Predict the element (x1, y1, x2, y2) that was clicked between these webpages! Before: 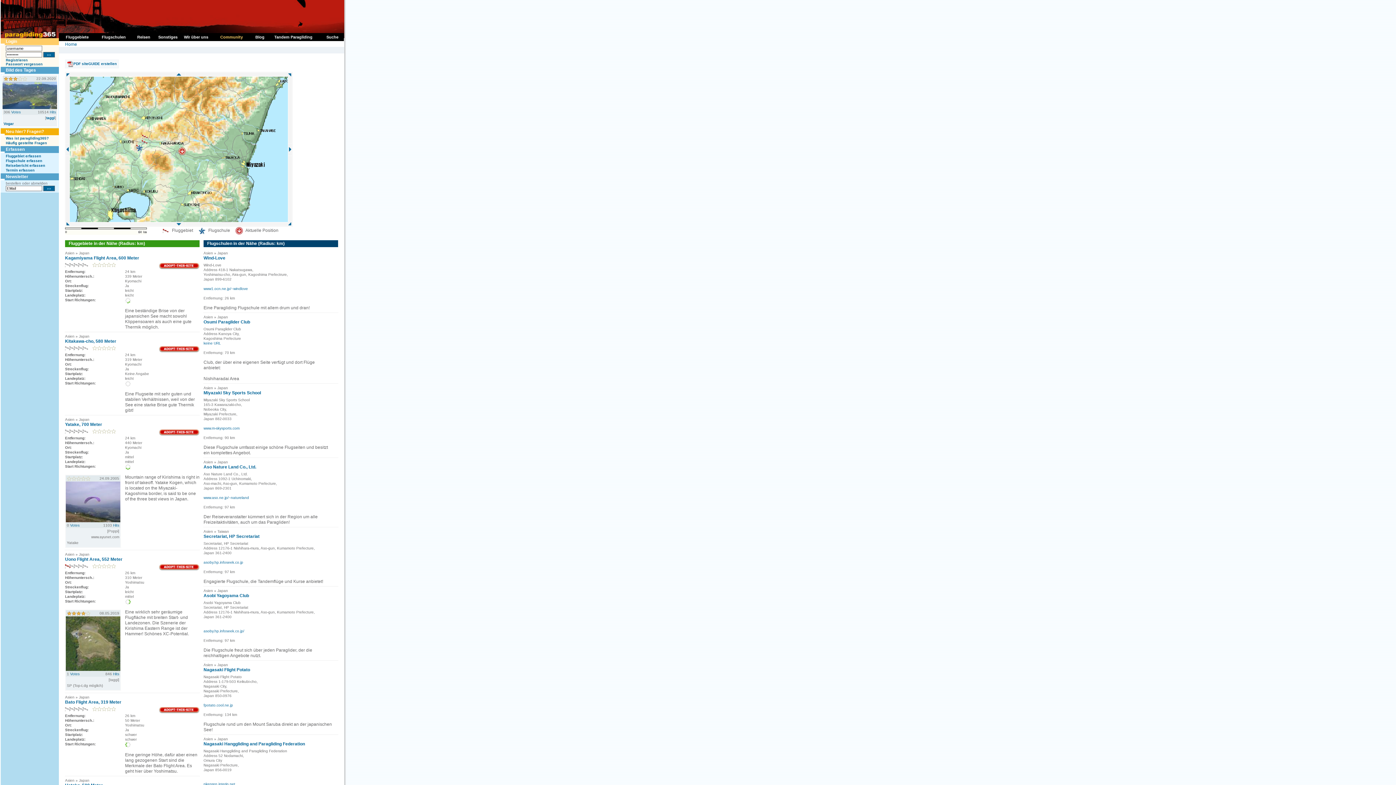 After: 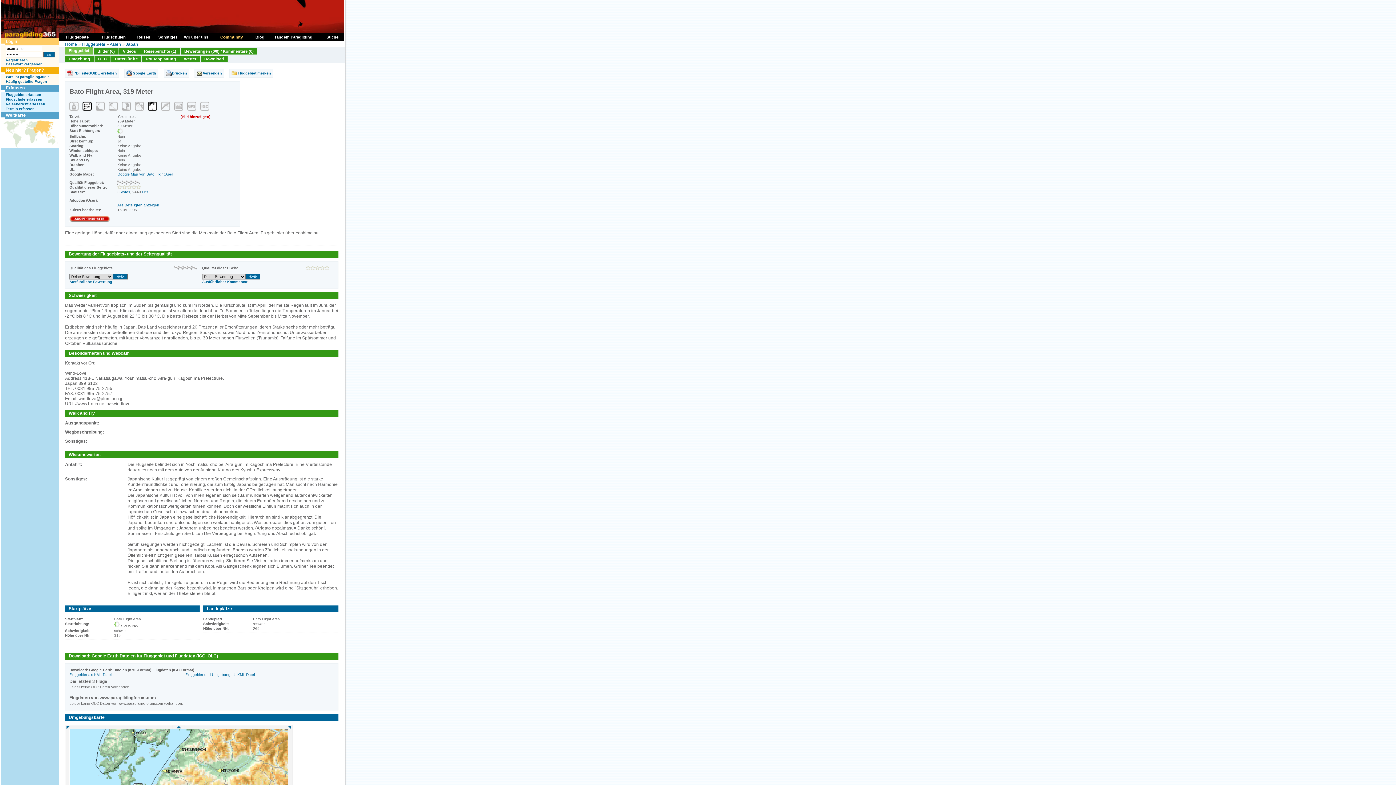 Action: label: Bato Flight Area, 319 Meter bbox: (65, 700, 121, 705)